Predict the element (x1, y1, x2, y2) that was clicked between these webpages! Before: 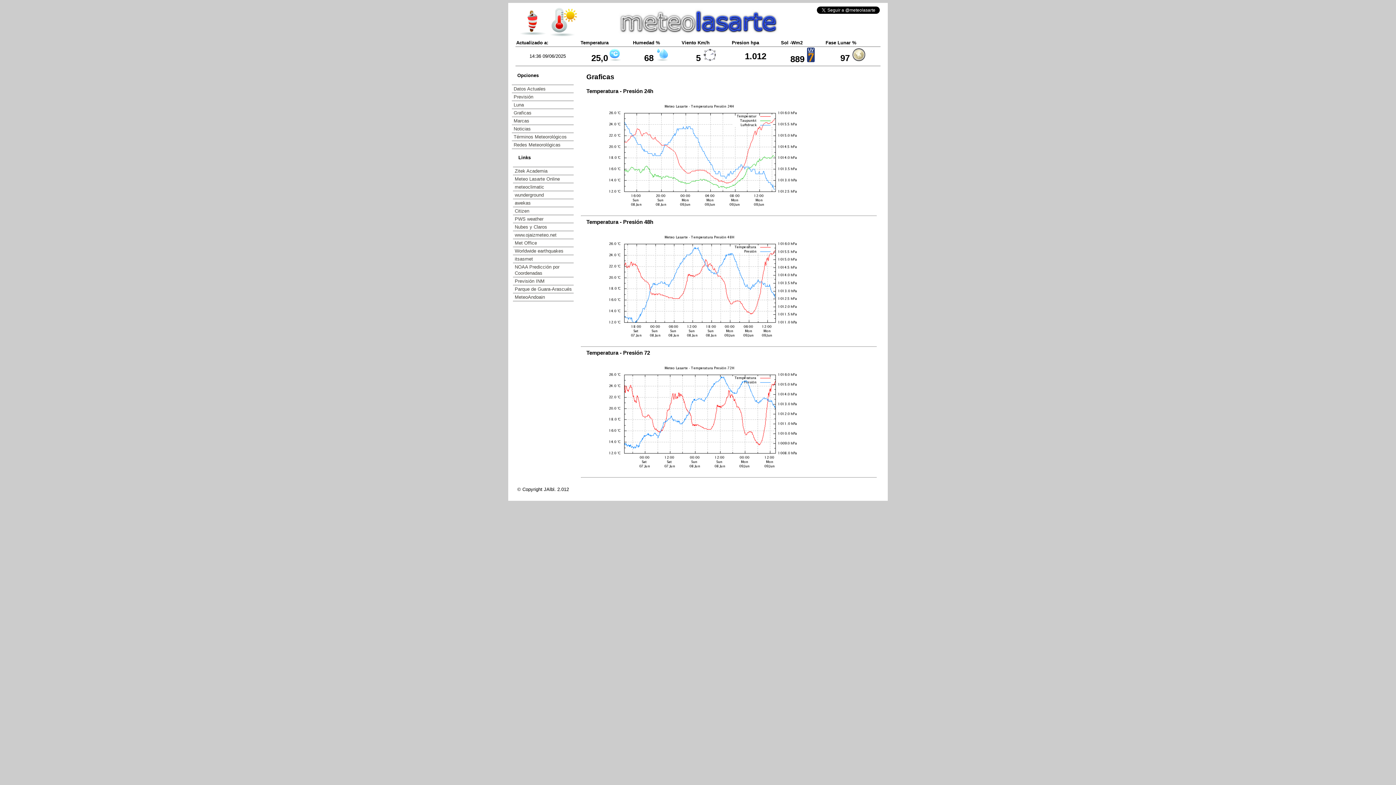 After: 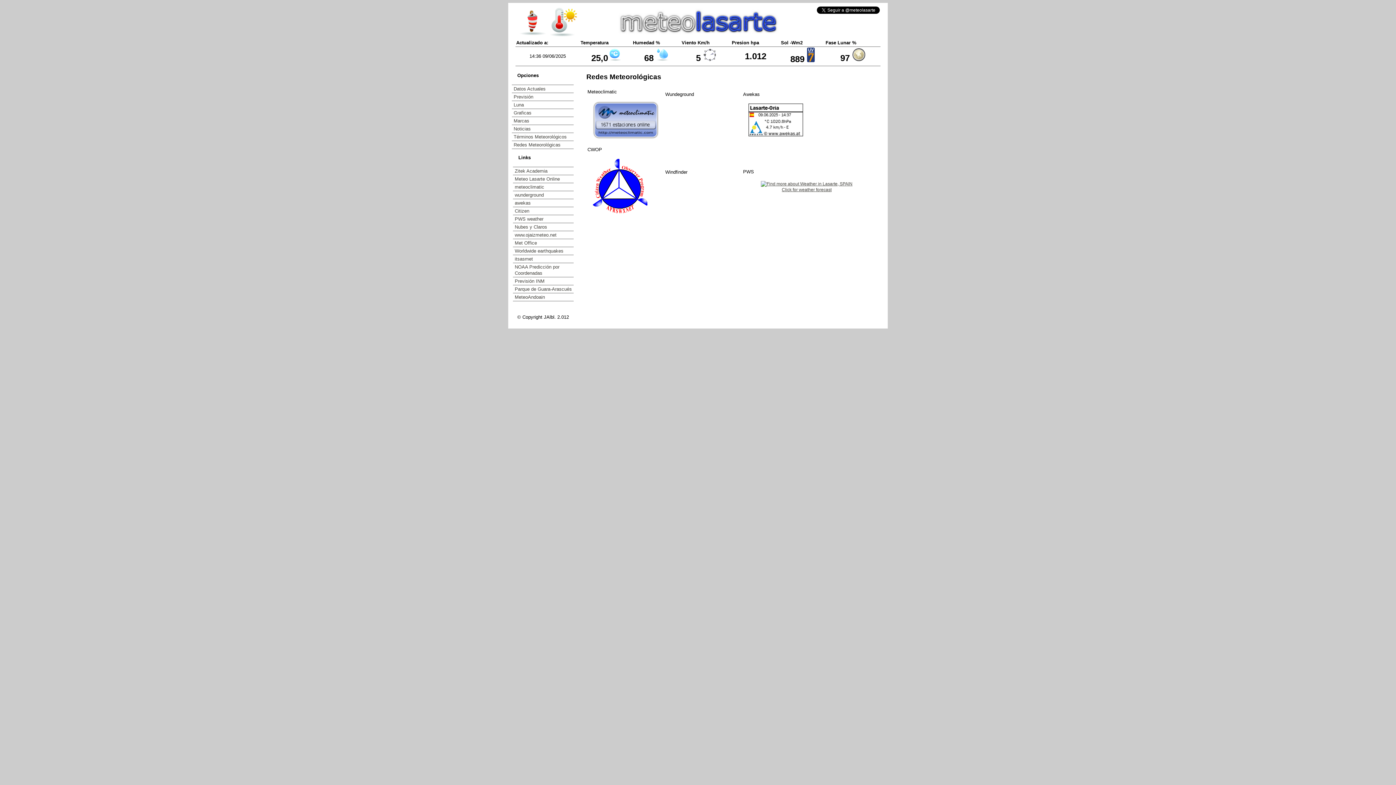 Action: label: Redes Meteorológicas bbox: (512, 141, 572, 148)